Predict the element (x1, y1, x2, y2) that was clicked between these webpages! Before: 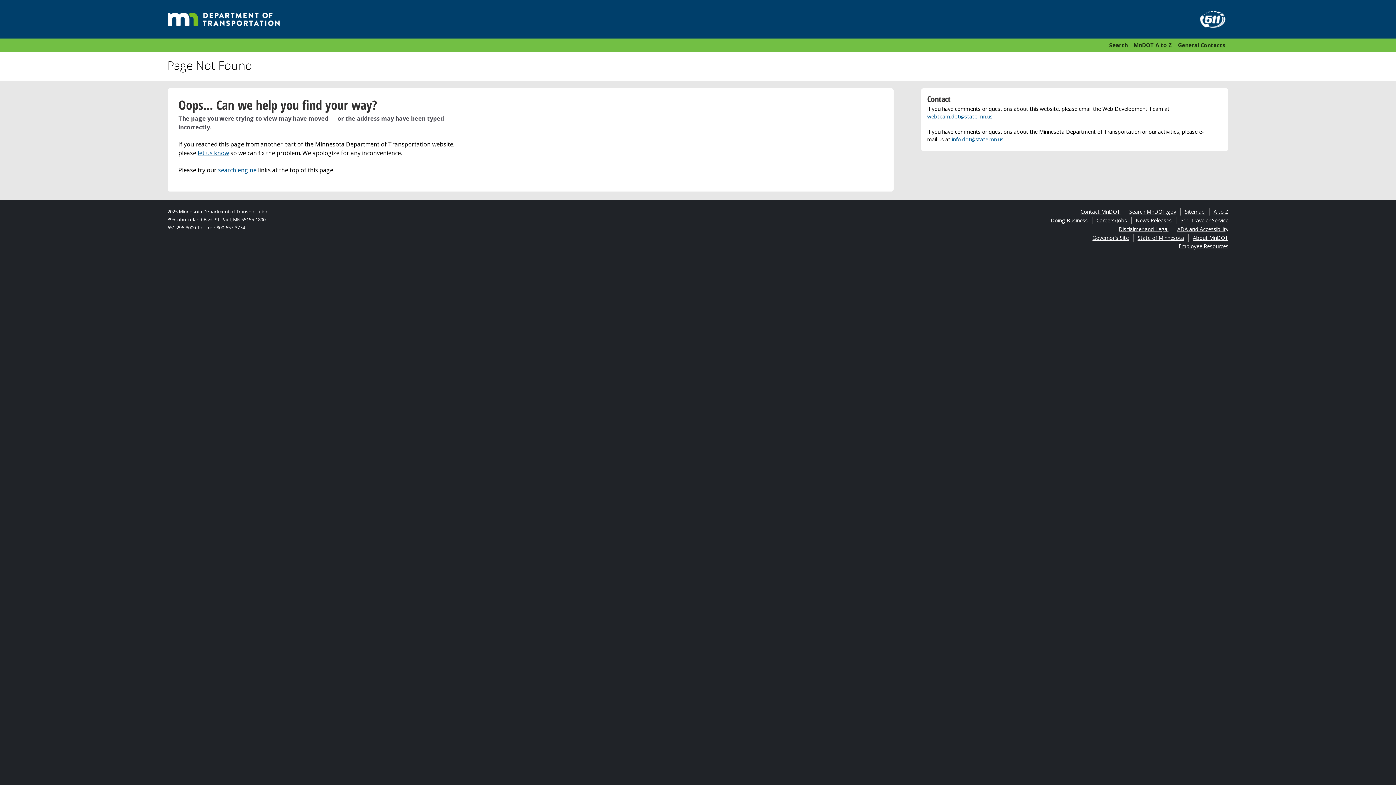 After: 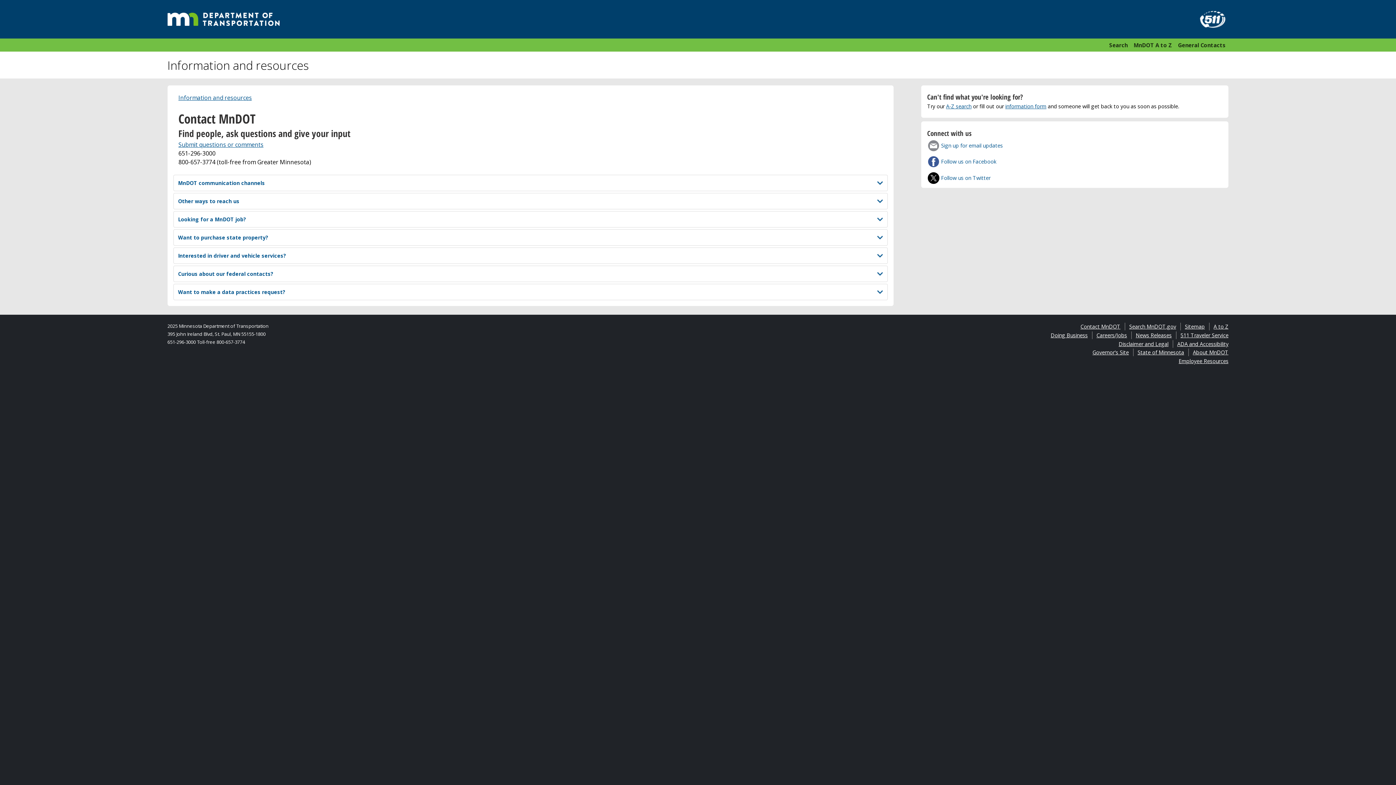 Action: bbox: (1080, 208, 1120, 215) label: Contact MnDOT